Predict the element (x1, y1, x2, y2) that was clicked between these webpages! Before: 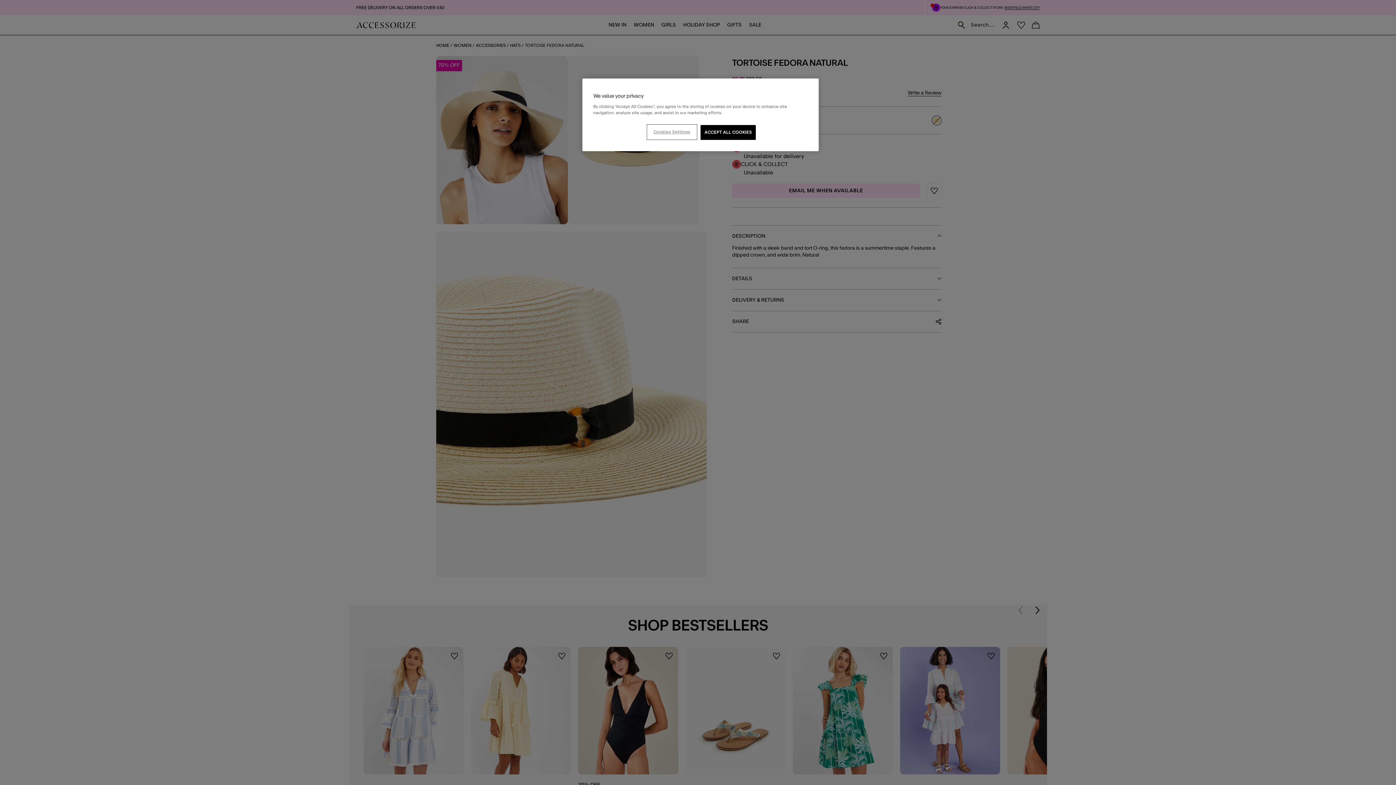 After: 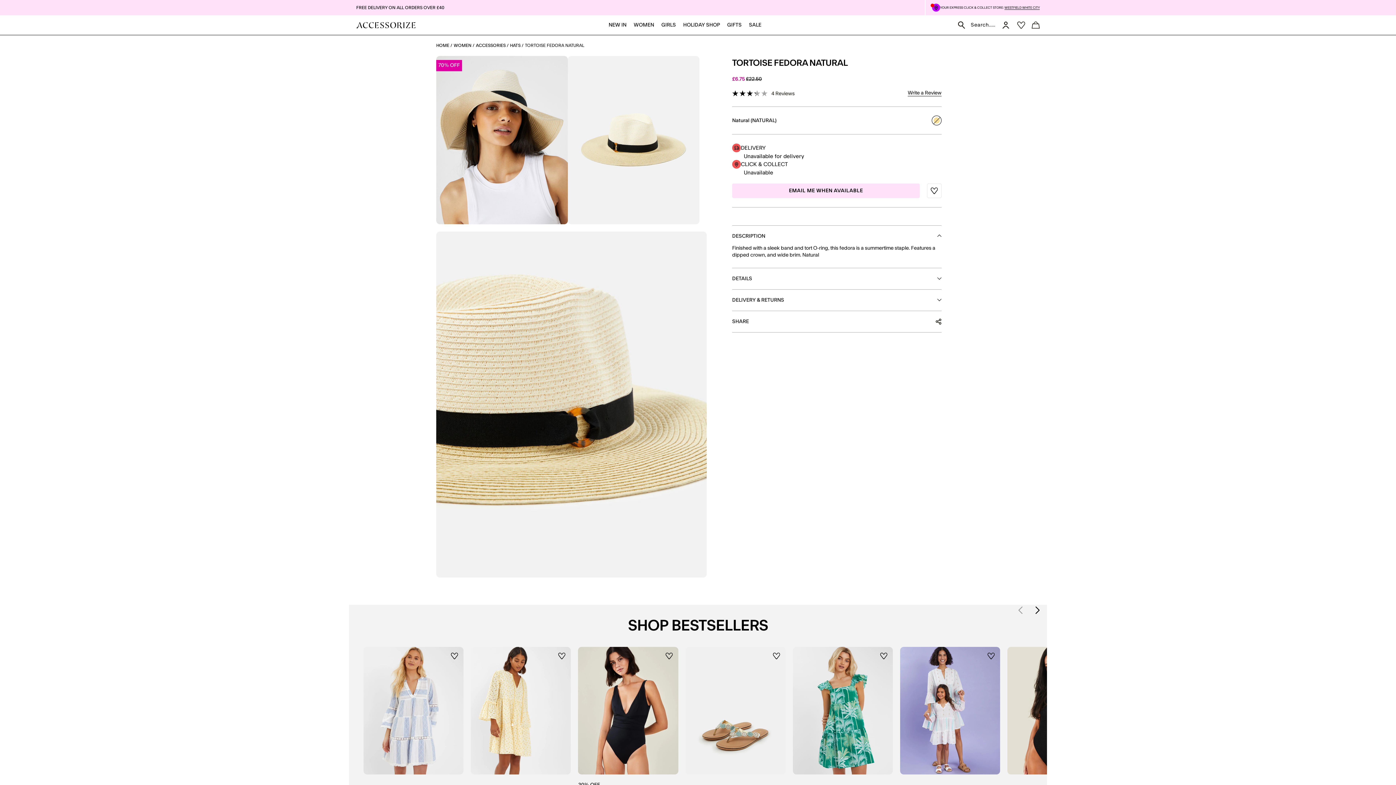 Action: bbox: (700, 125, 756, 140) label: ACCEPT ALL COOKIES